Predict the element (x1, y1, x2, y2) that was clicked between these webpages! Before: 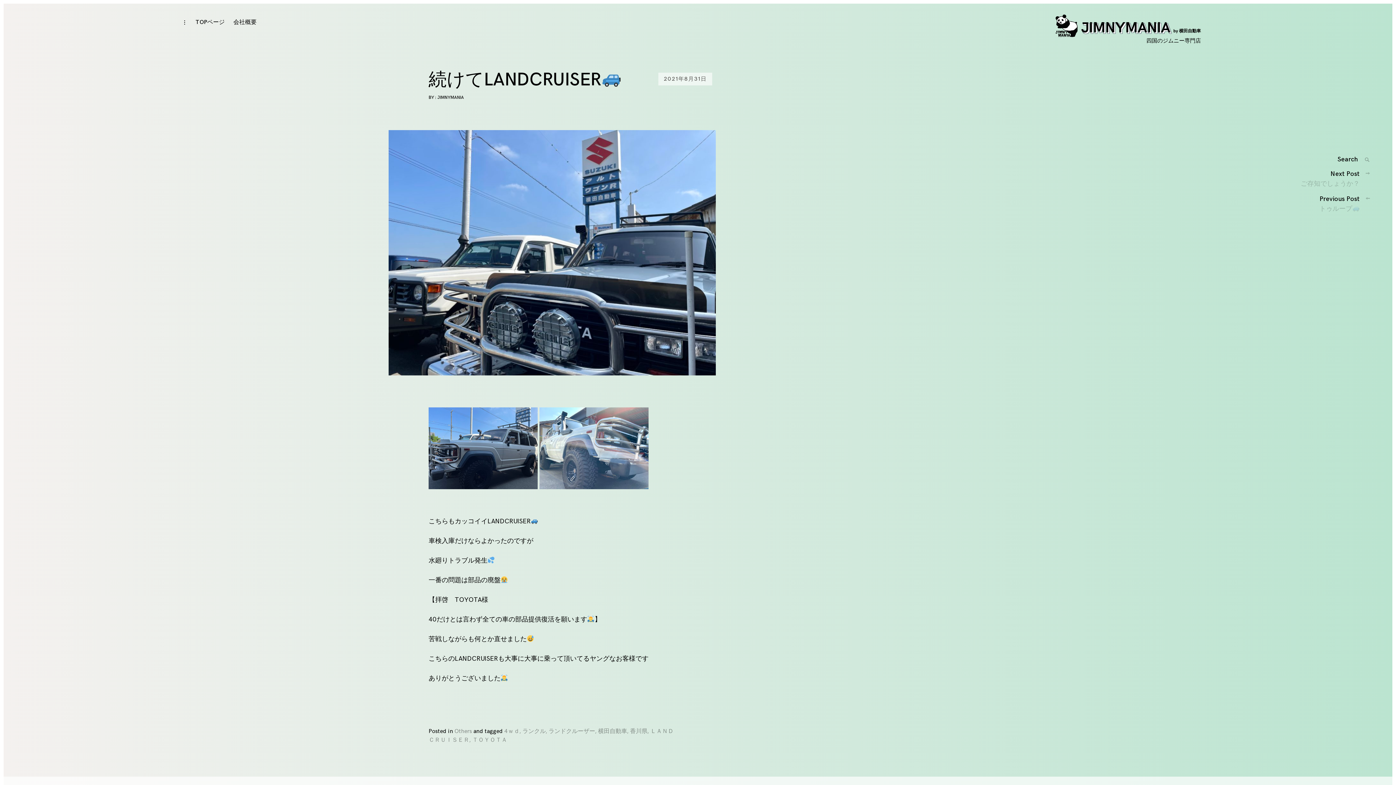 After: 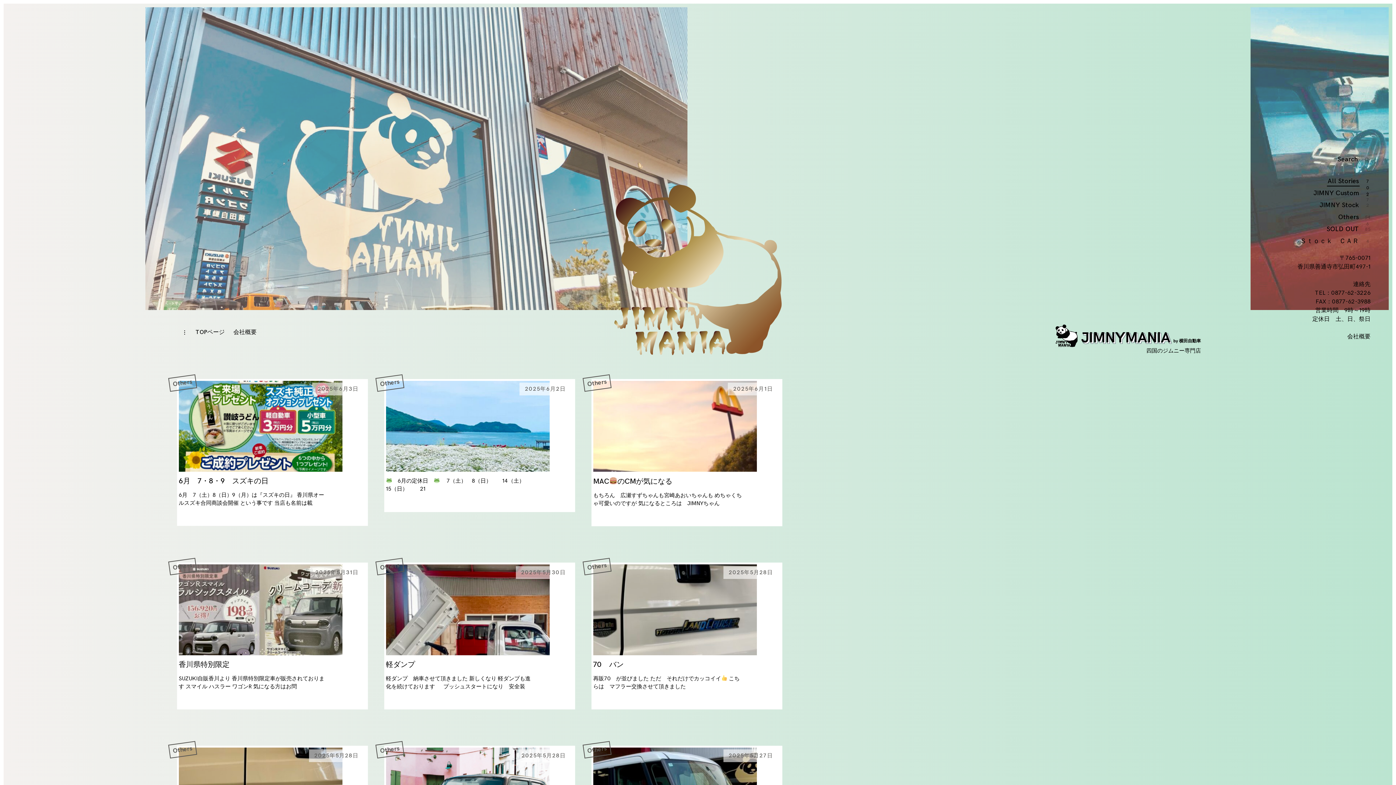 Action: bbox: (195, 18, 224, 26) label: TOPページ